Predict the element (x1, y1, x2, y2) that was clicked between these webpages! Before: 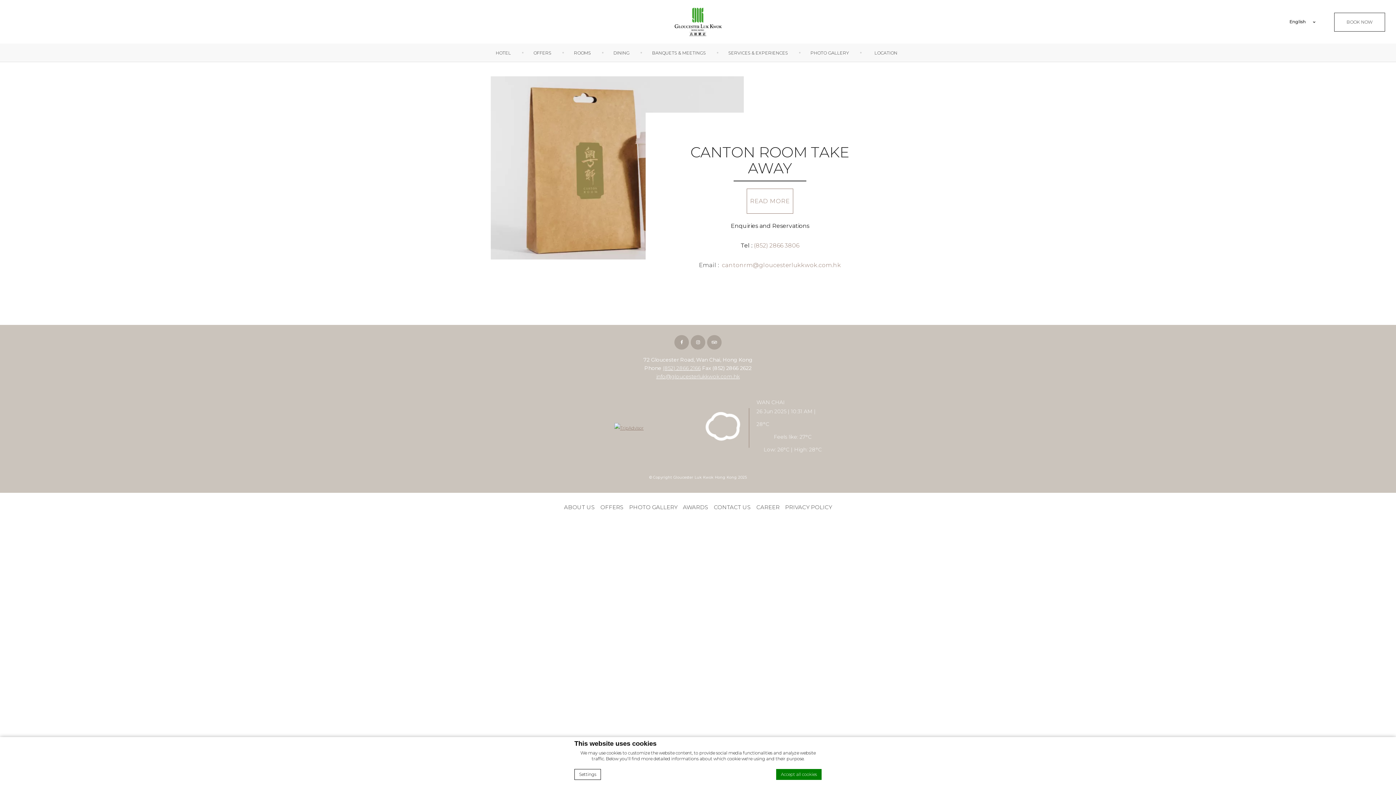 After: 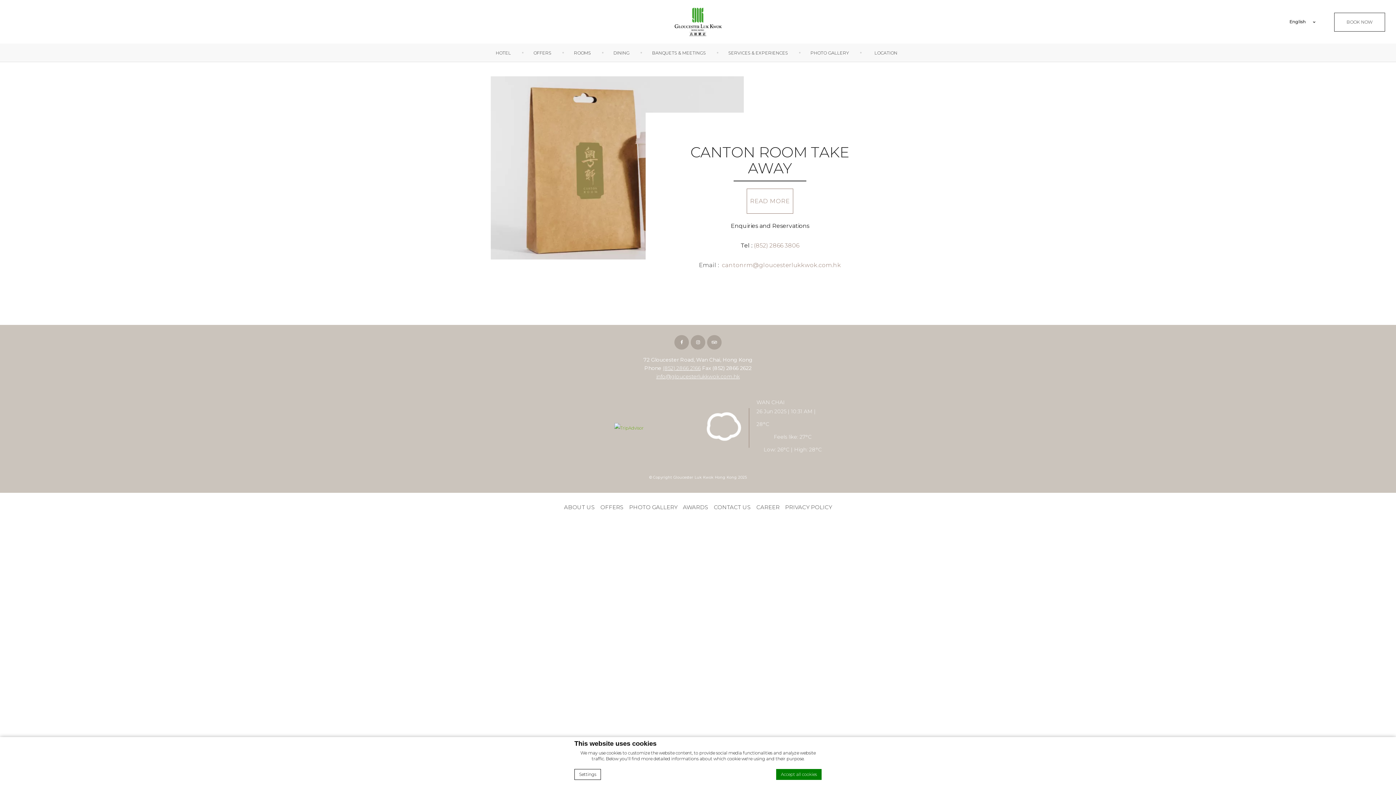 Action: bbox: (614, 425, 643, 430)